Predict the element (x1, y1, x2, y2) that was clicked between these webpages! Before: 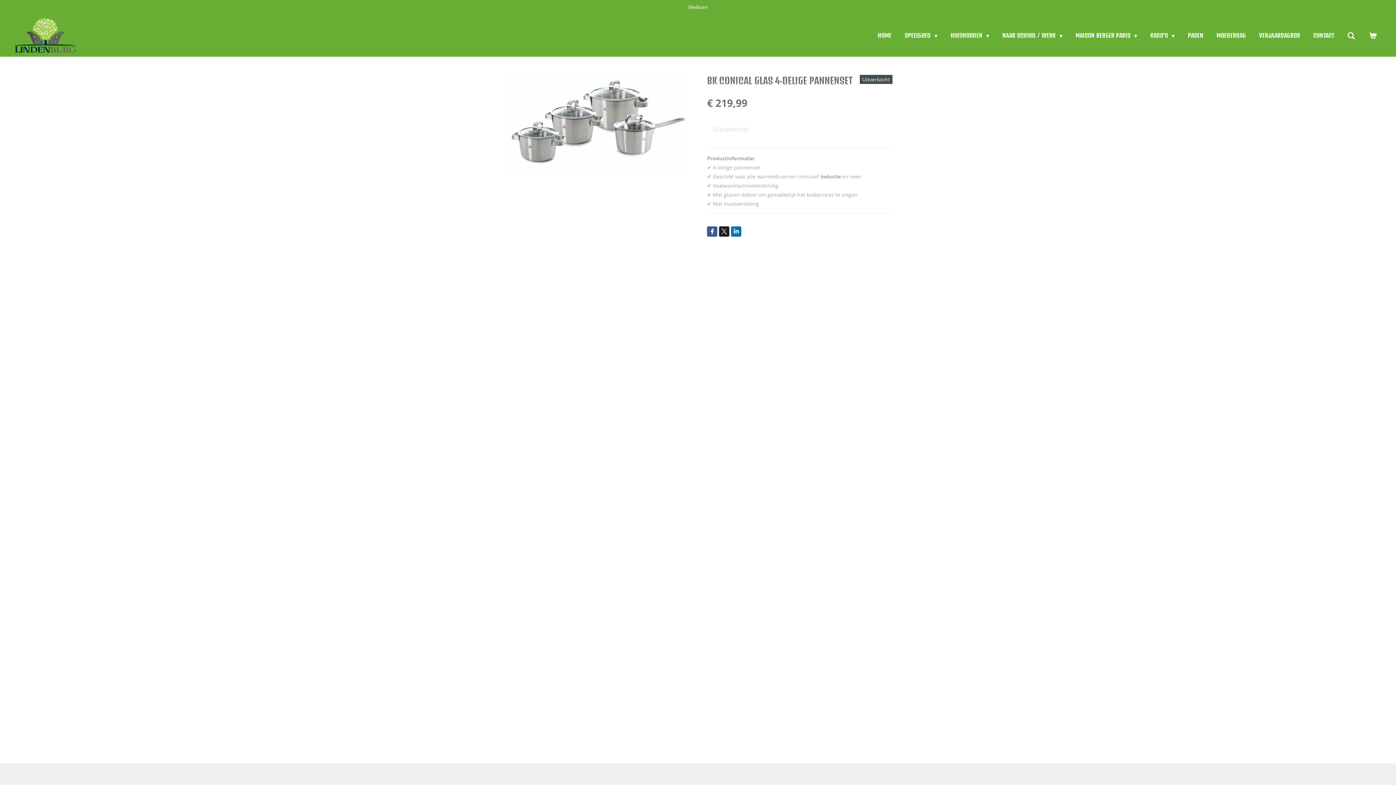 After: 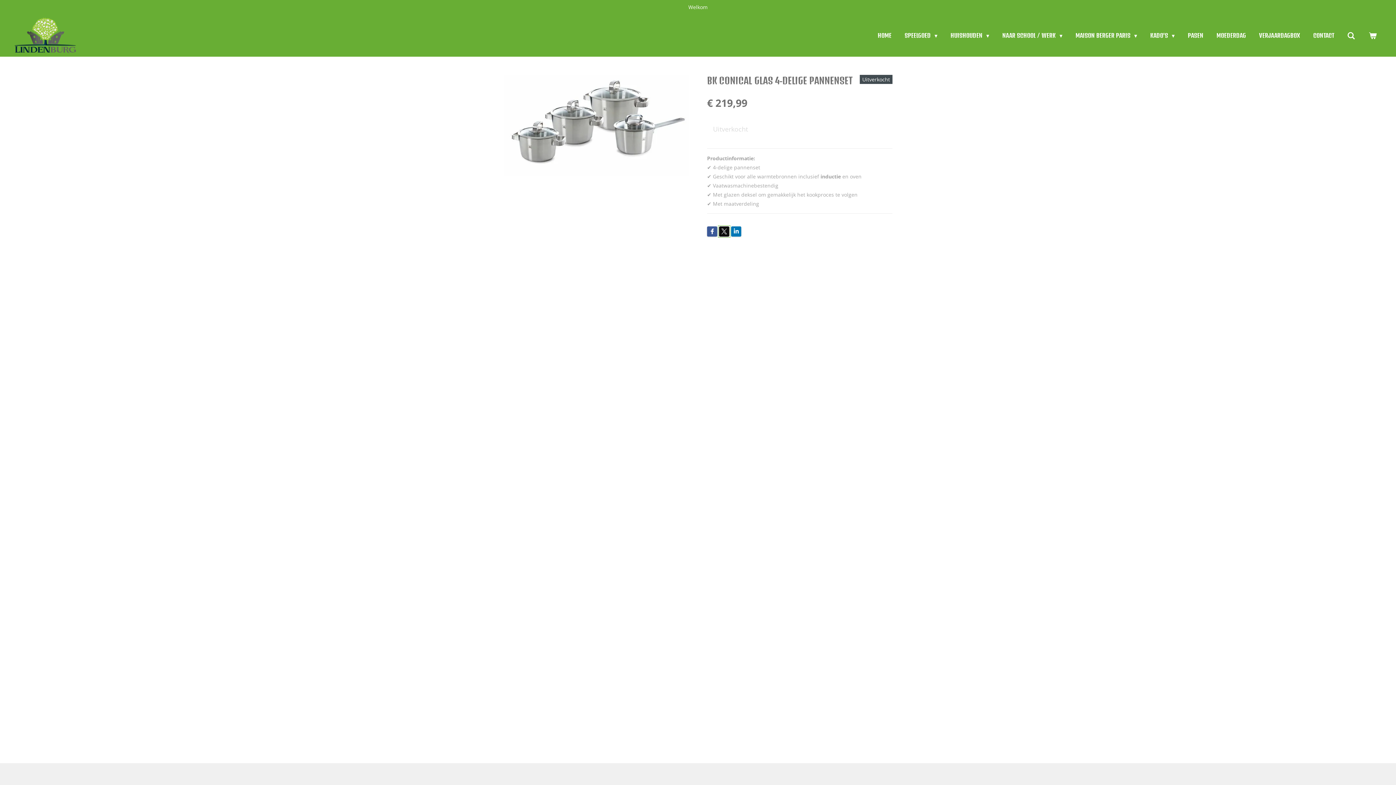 Action: bbox: (719, 226, 729, 236)